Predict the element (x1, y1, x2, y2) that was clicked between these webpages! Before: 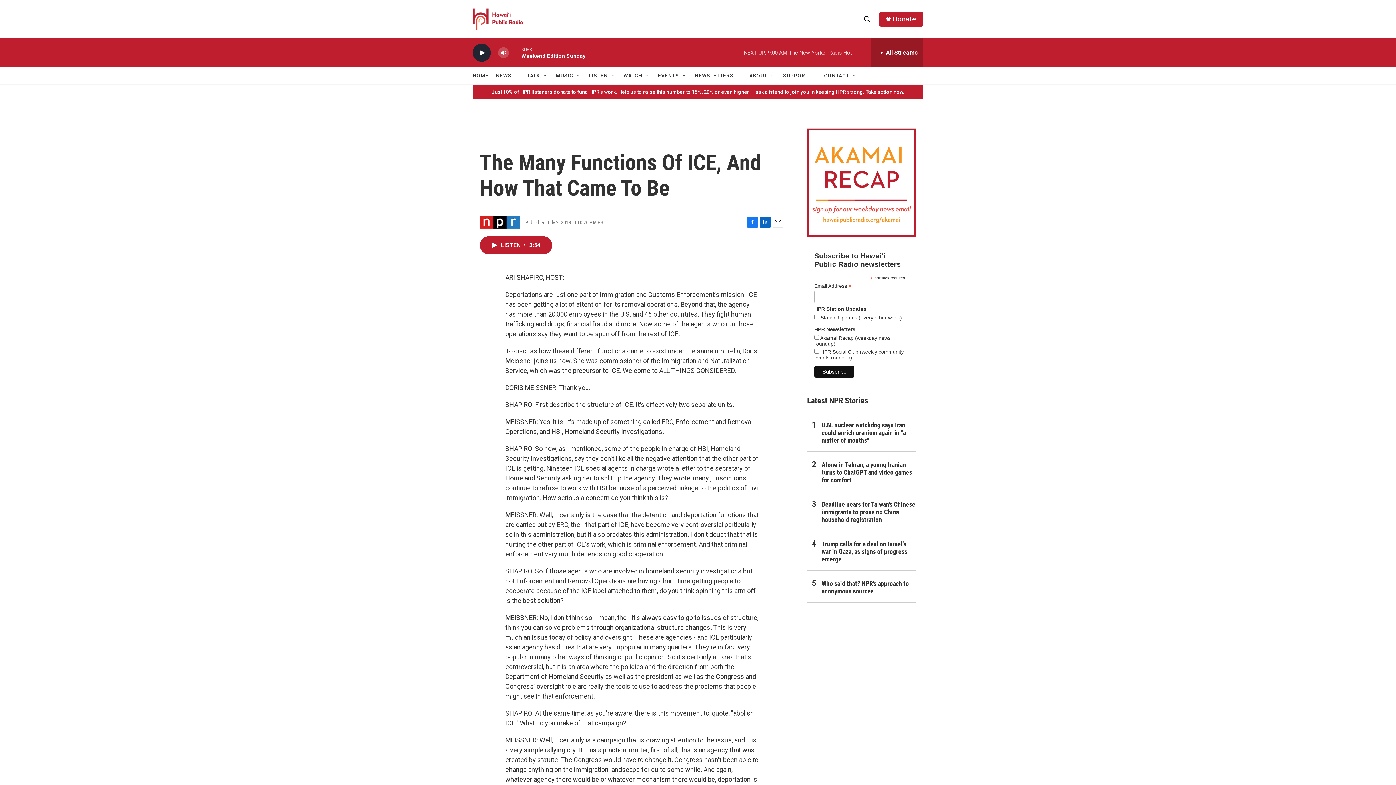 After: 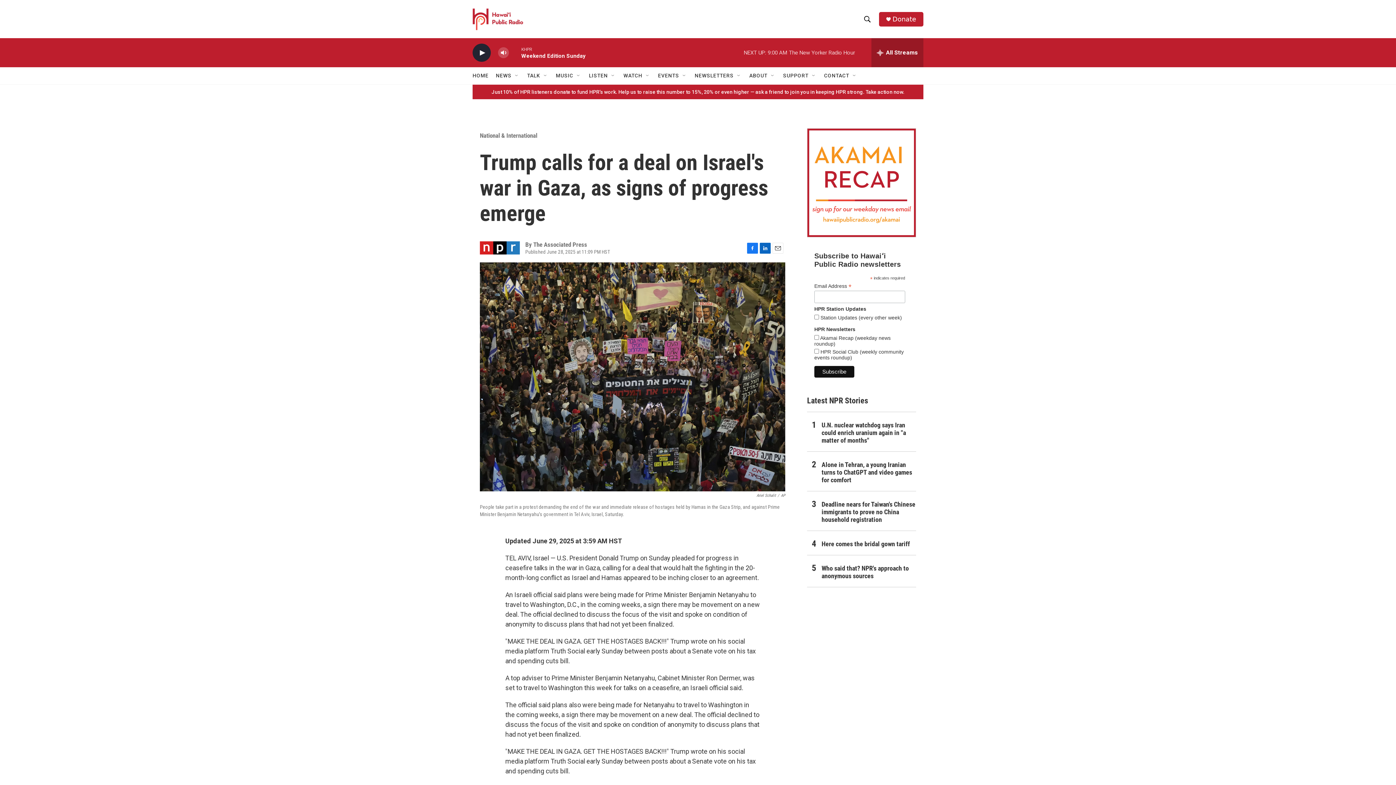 Action: label: Trump calls for a deal on Israel's war in Gaza, as signs of progress emerge bbox: (821, 540, 916, 563)